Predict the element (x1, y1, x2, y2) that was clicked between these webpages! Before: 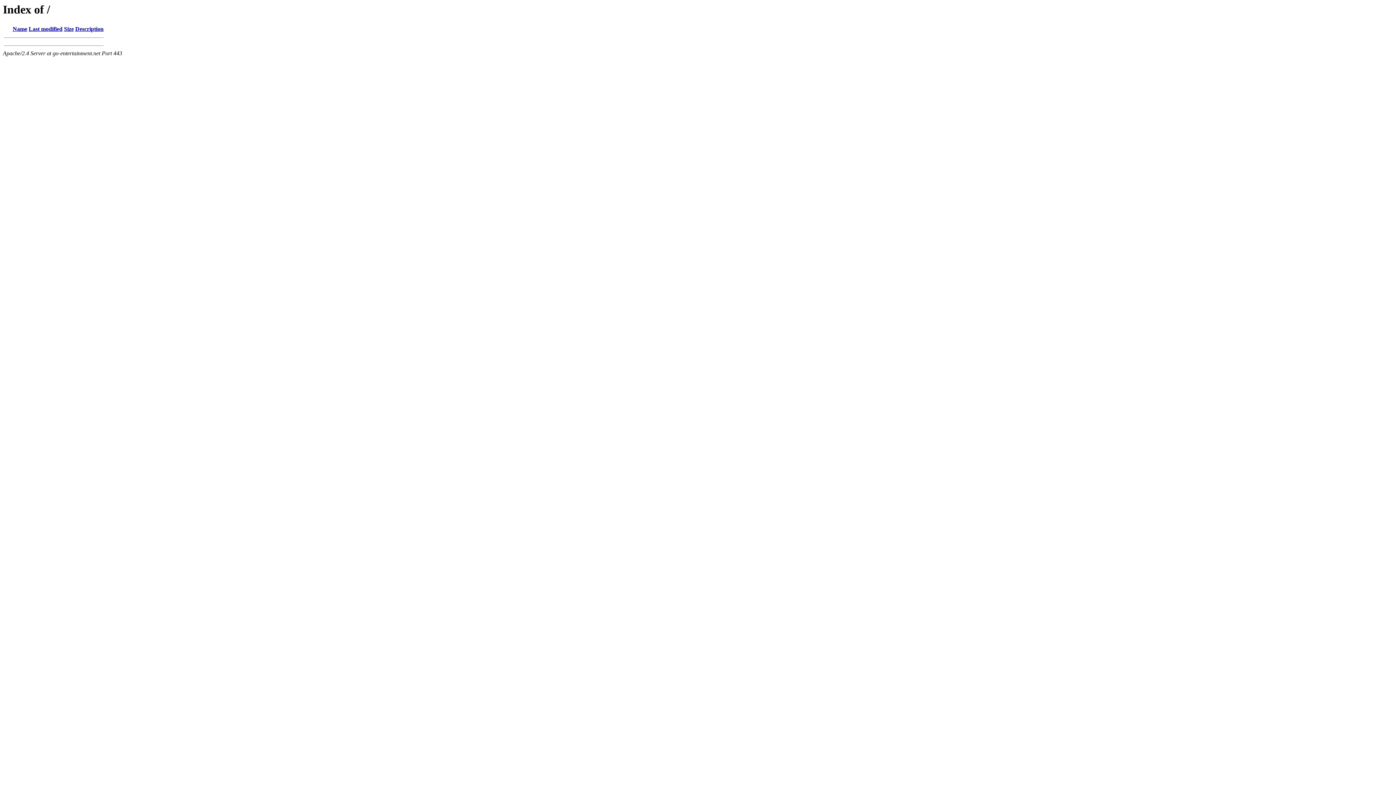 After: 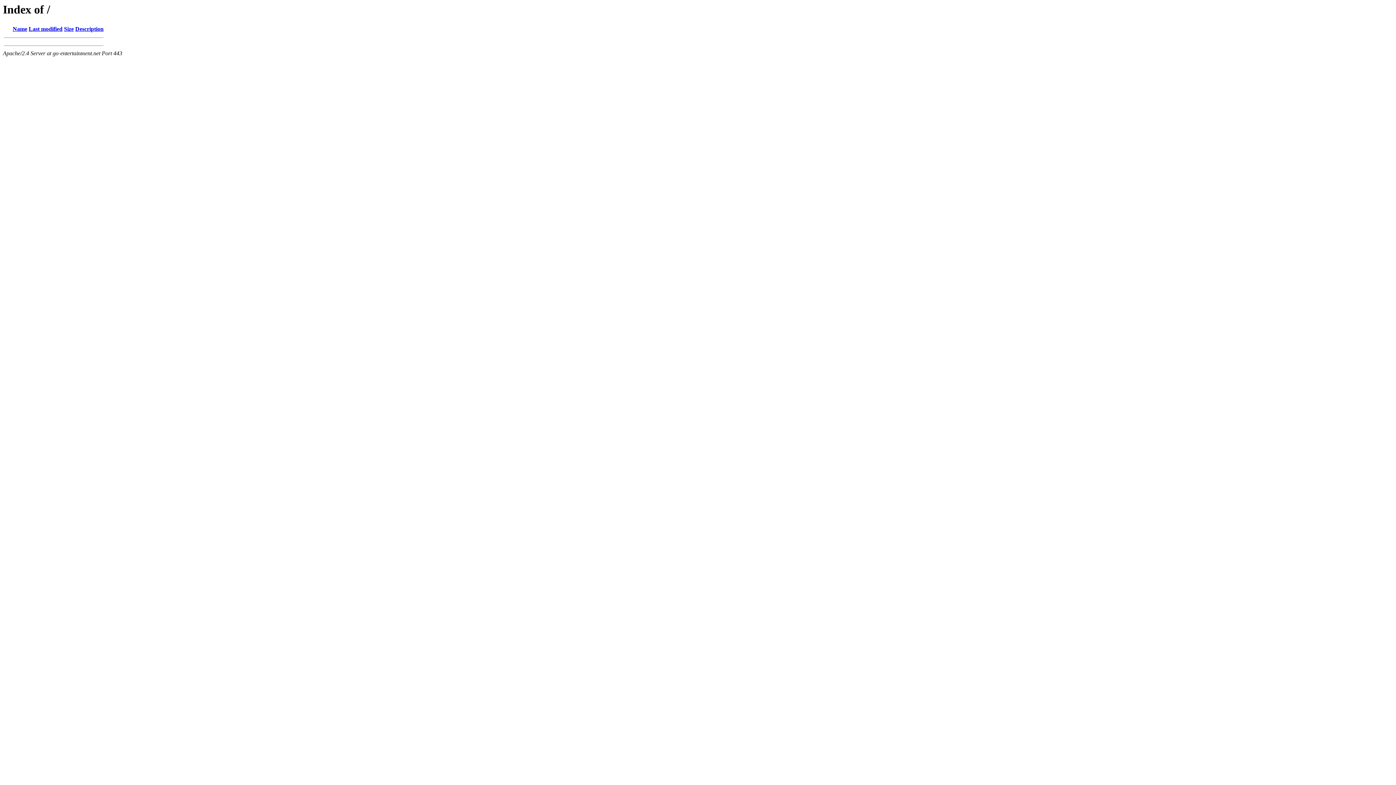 Action: label: Description bbox: (75, 25, 103, 32)